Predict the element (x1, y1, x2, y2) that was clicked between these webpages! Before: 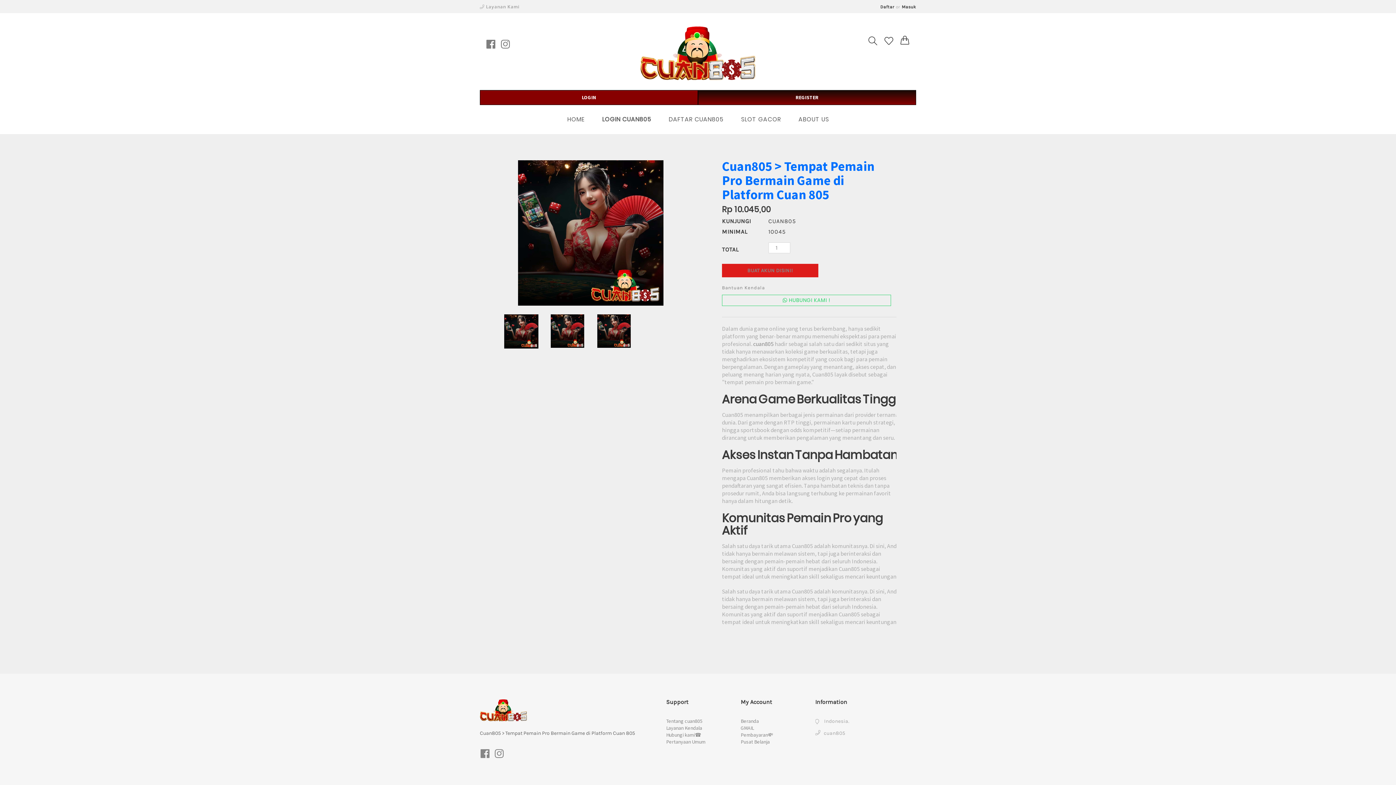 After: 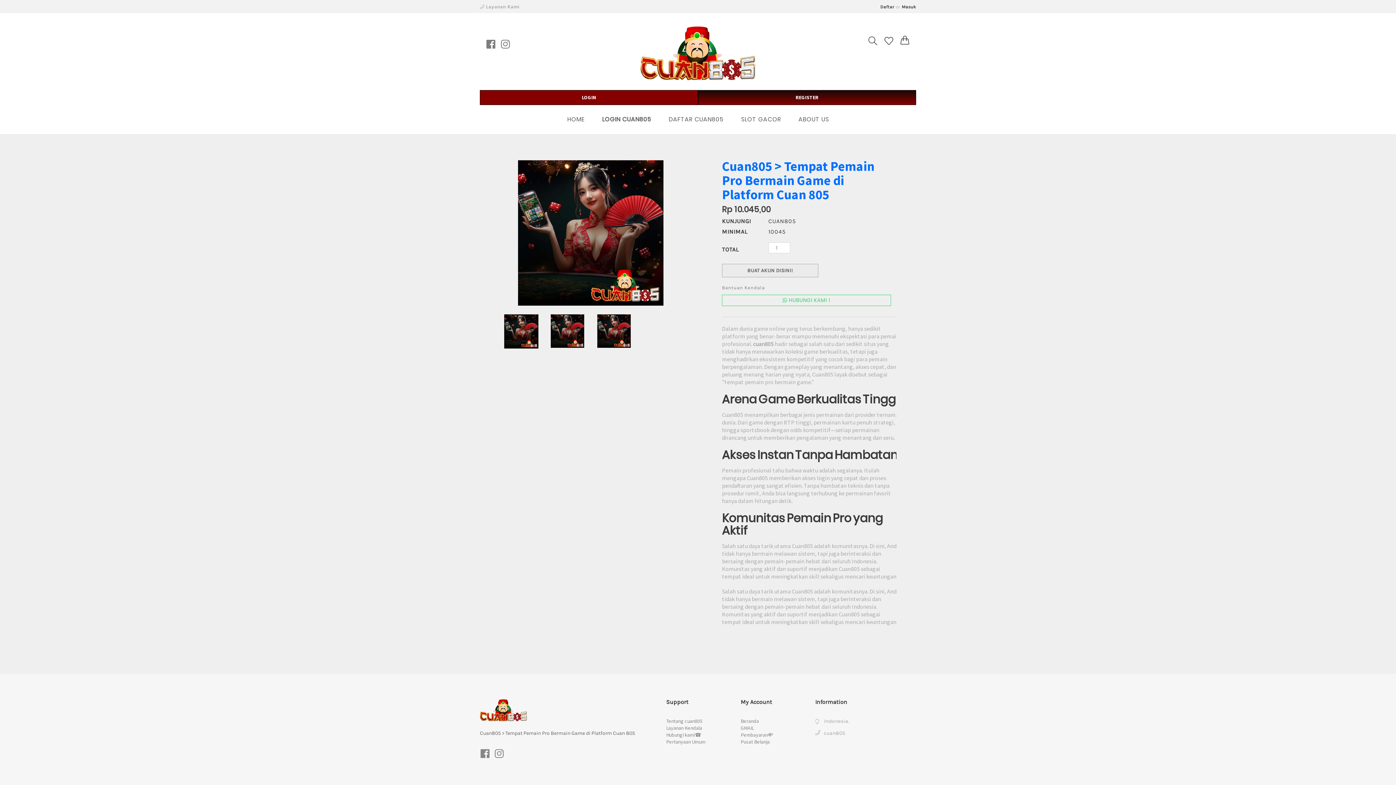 Action: bbox: (722, 263, 818, 277) label: BUAT AKUN DISINI!